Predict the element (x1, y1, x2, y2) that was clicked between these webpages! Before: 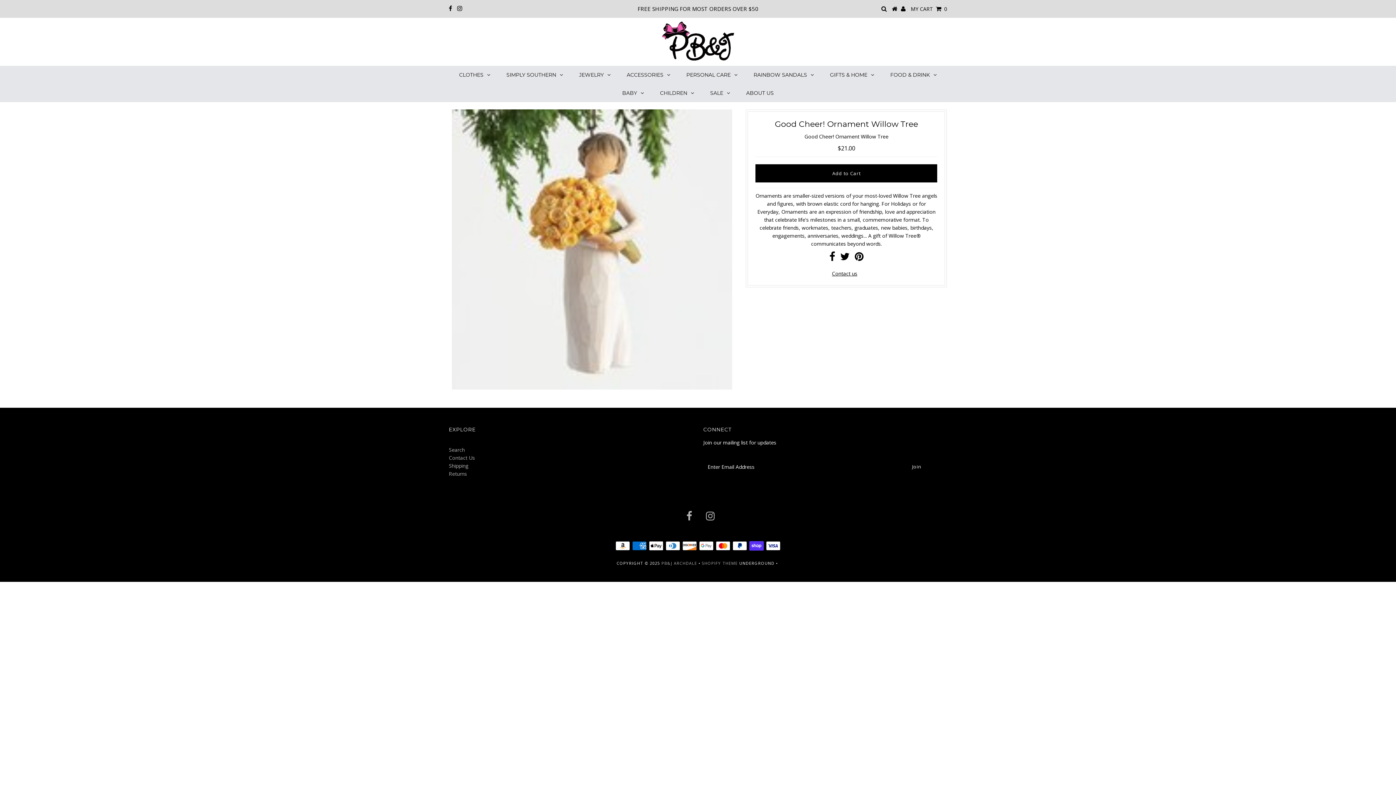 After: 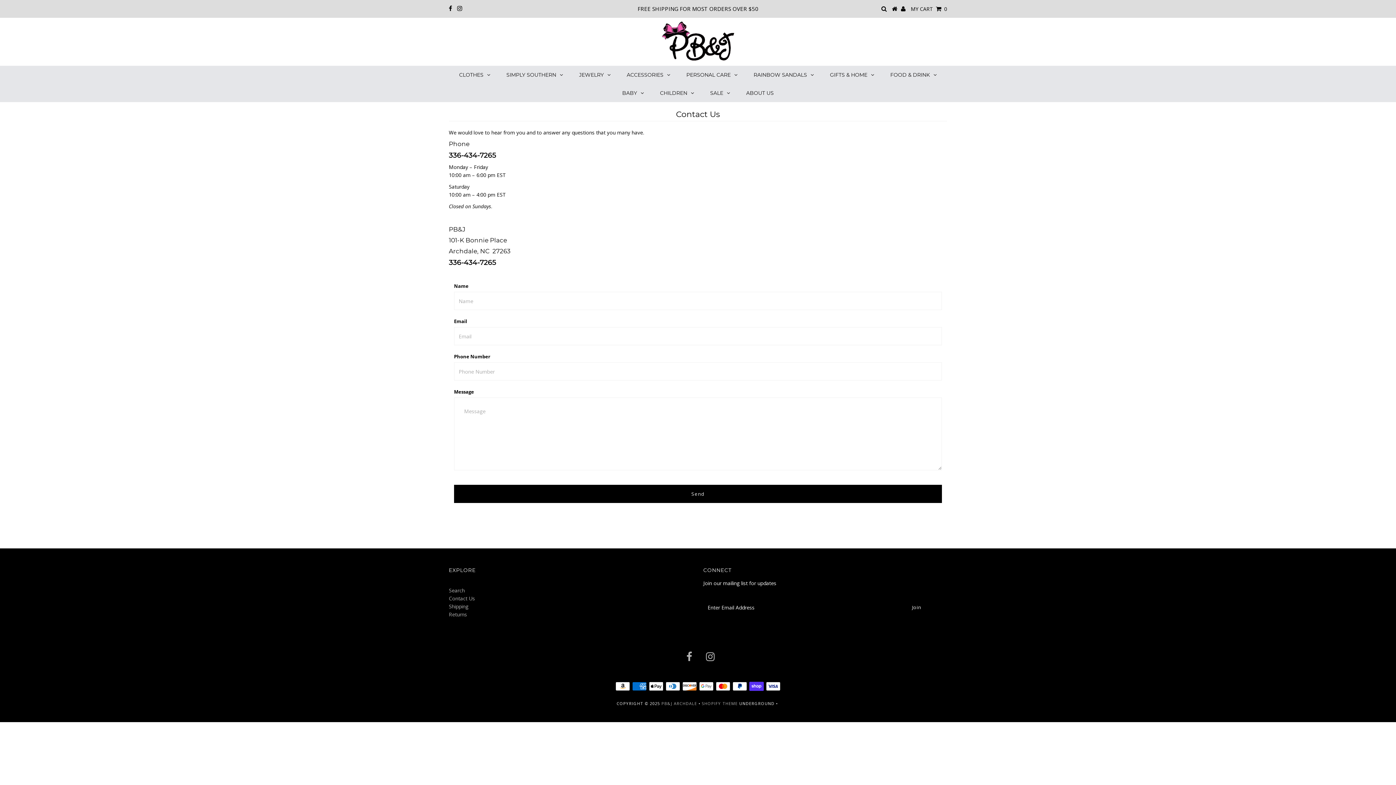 Action: bbox: (448, 454, 475, 461) label: Contact Us